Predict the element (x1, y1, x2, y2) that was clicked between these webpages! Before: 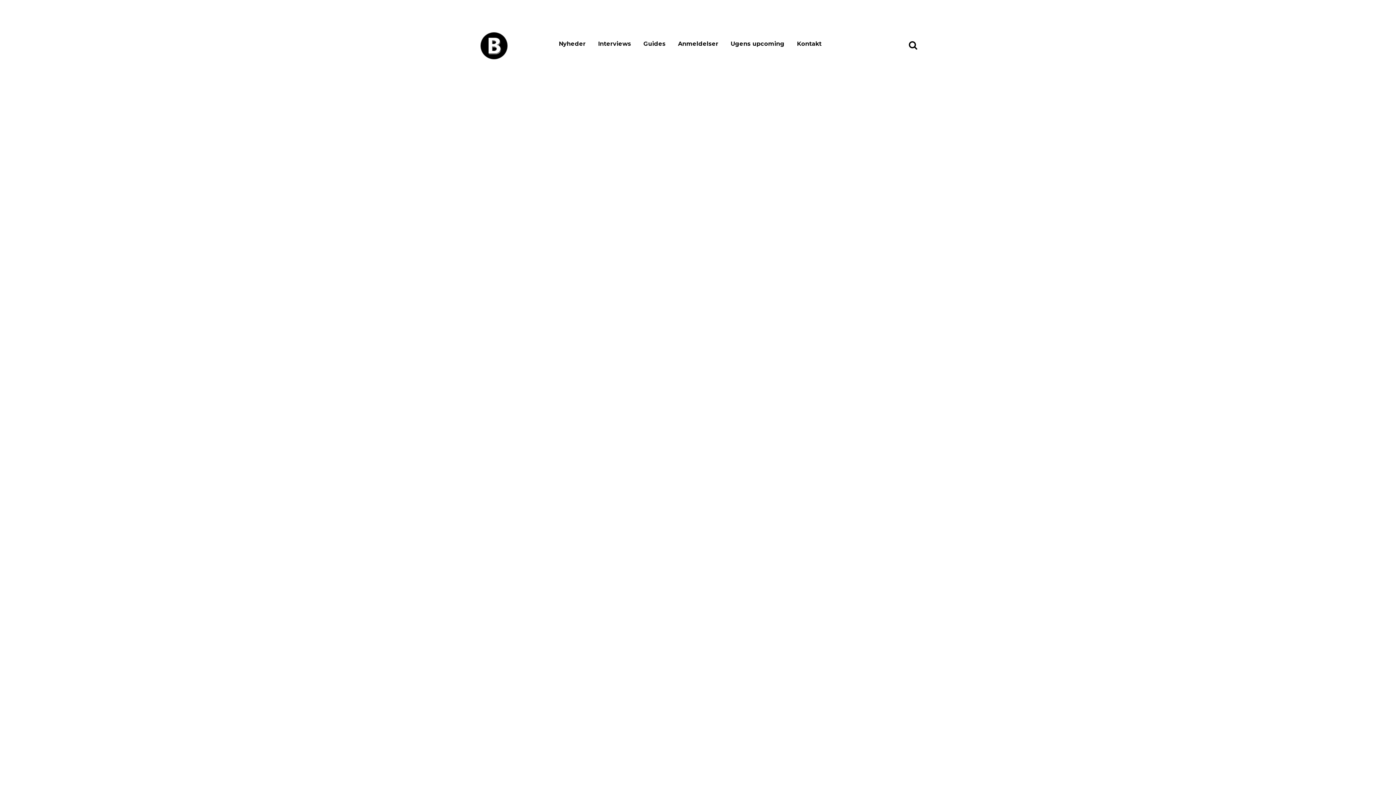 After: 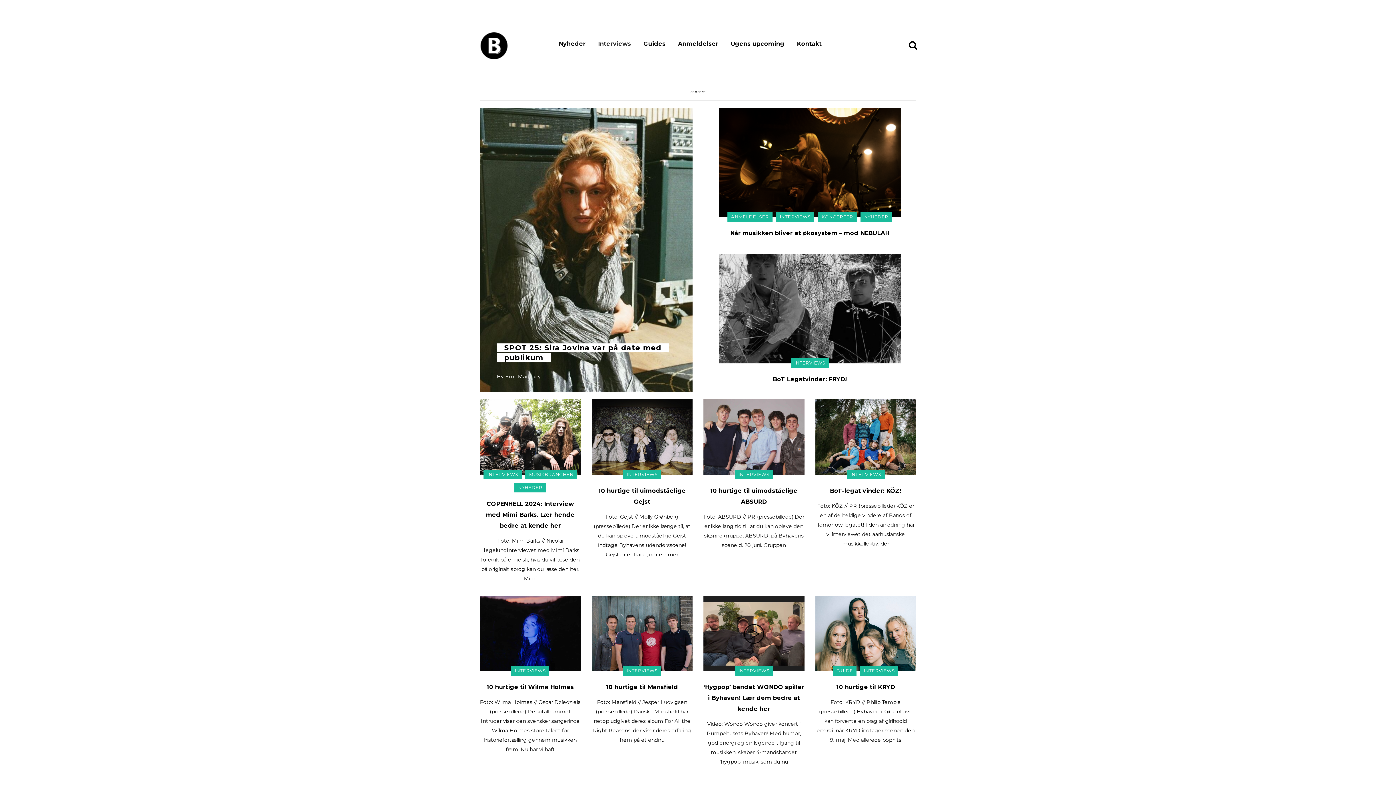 Action: bbox: (592, 12, 637, 75) label: Interviews